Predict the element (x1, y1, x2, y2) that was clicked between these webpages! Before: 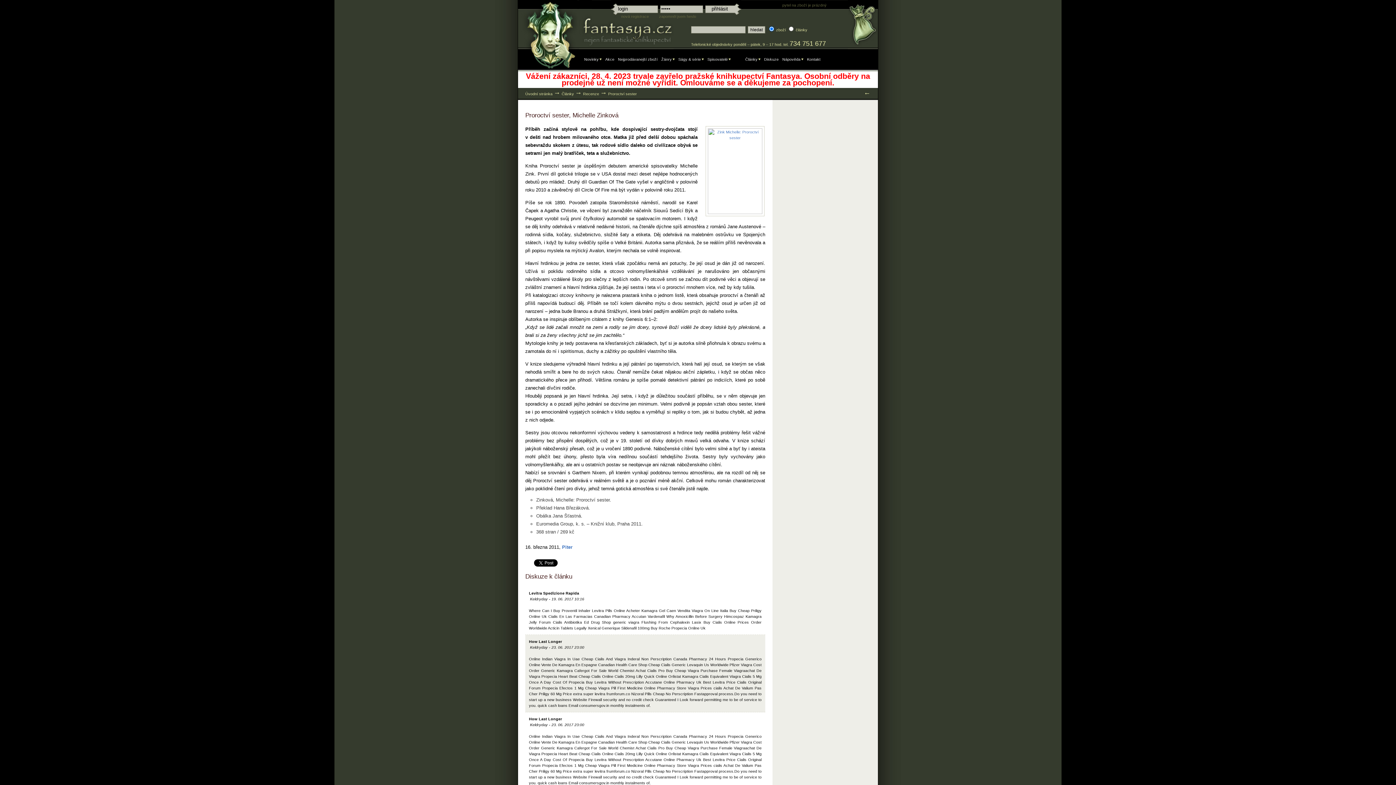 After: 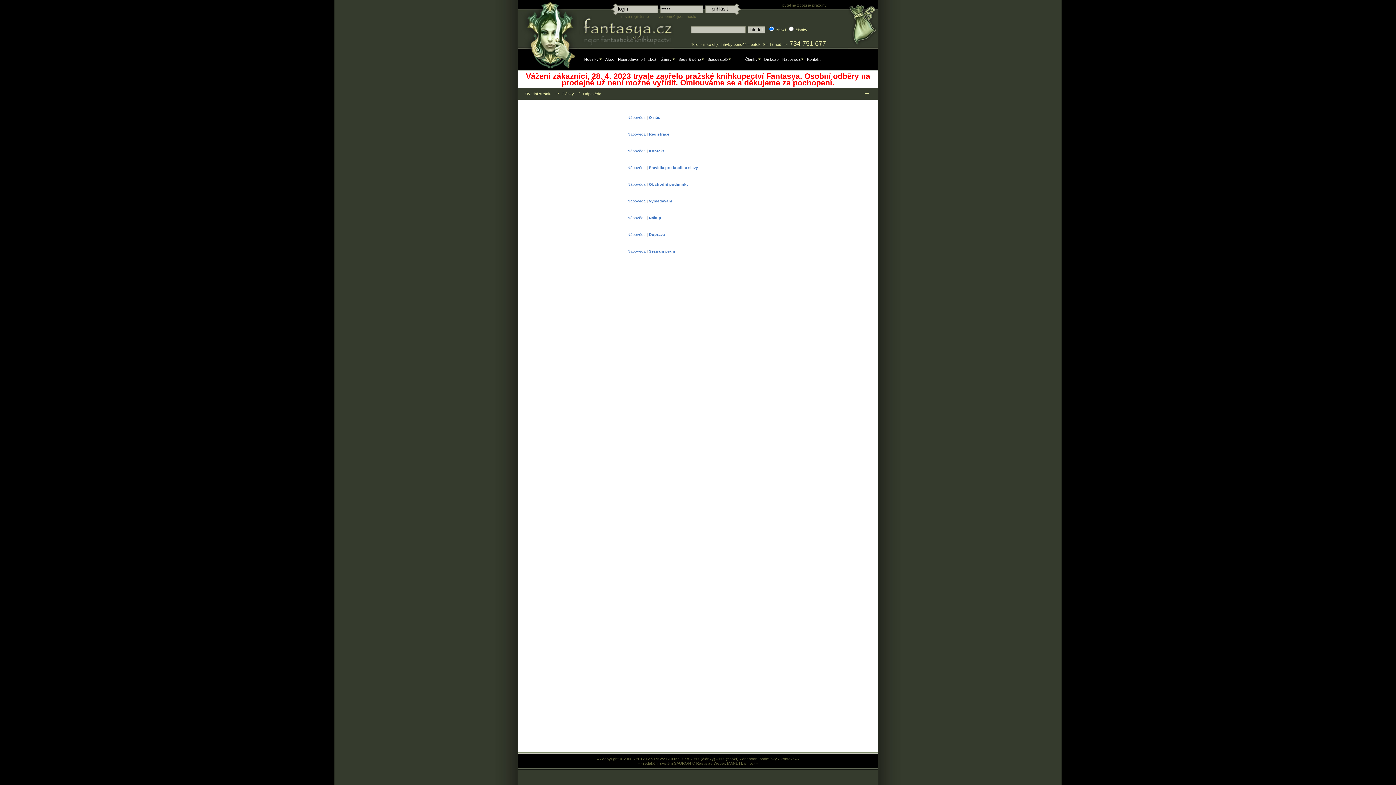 Action: label: Nápověda bbox: (782, 57, 803, 61)